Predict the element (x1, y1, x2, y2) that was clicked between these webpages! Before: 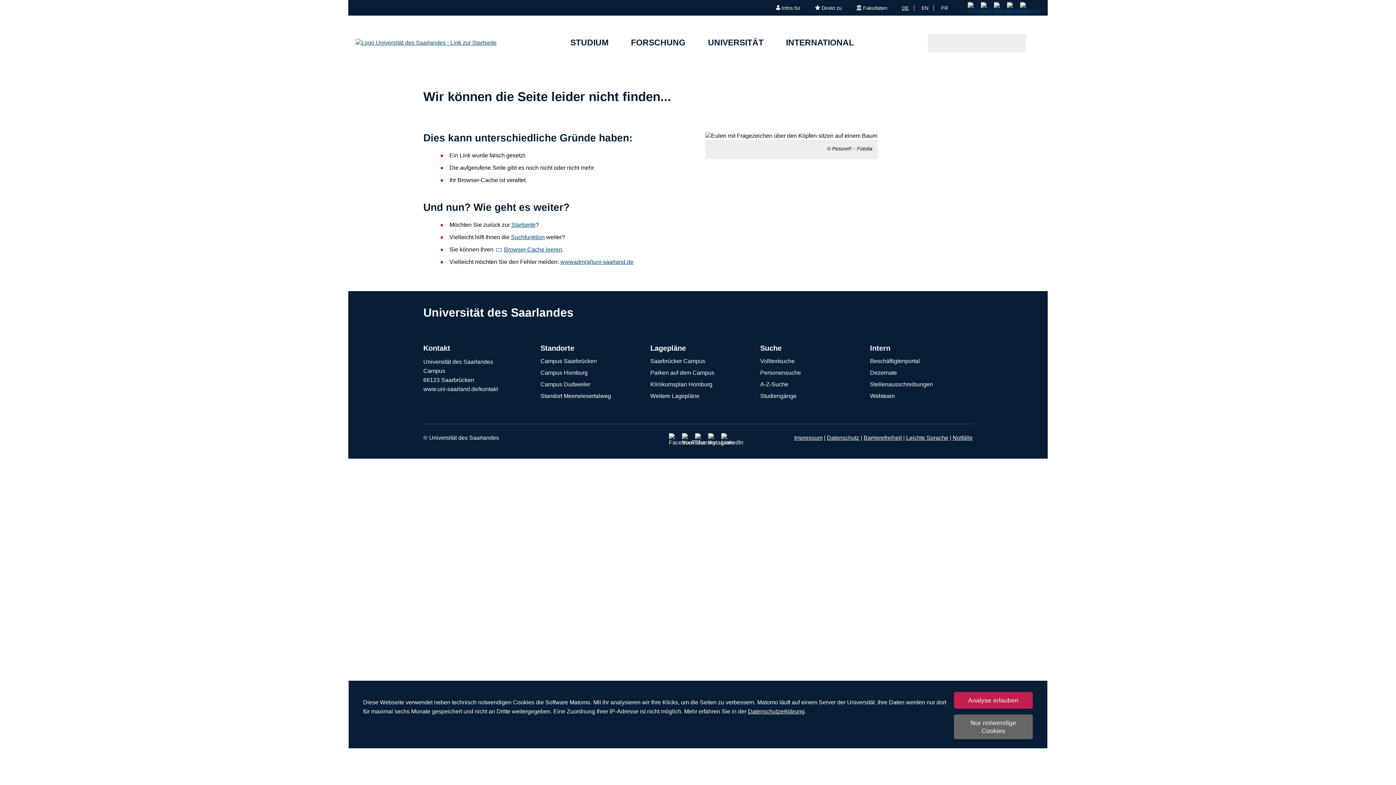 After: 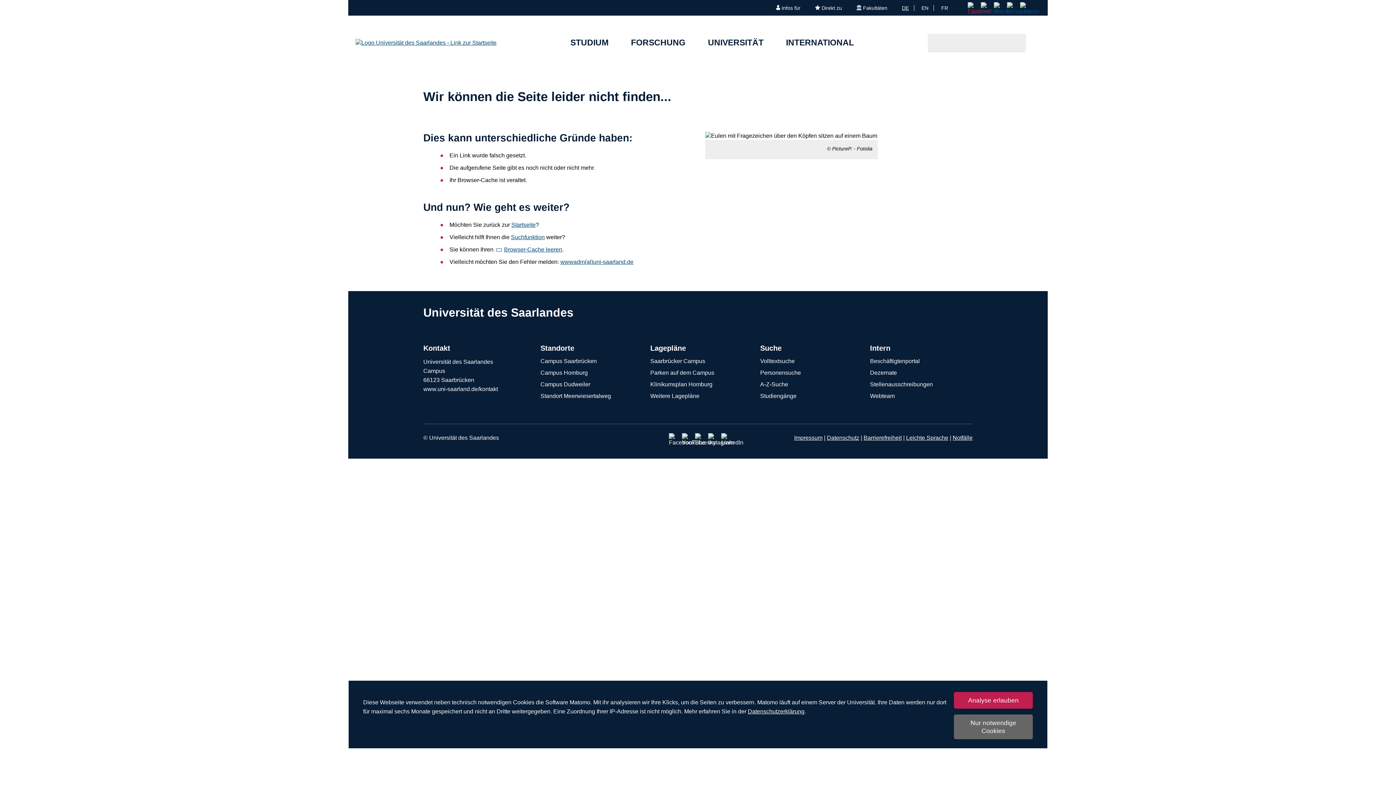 Action: bbox: (968, 7, 973, 13)